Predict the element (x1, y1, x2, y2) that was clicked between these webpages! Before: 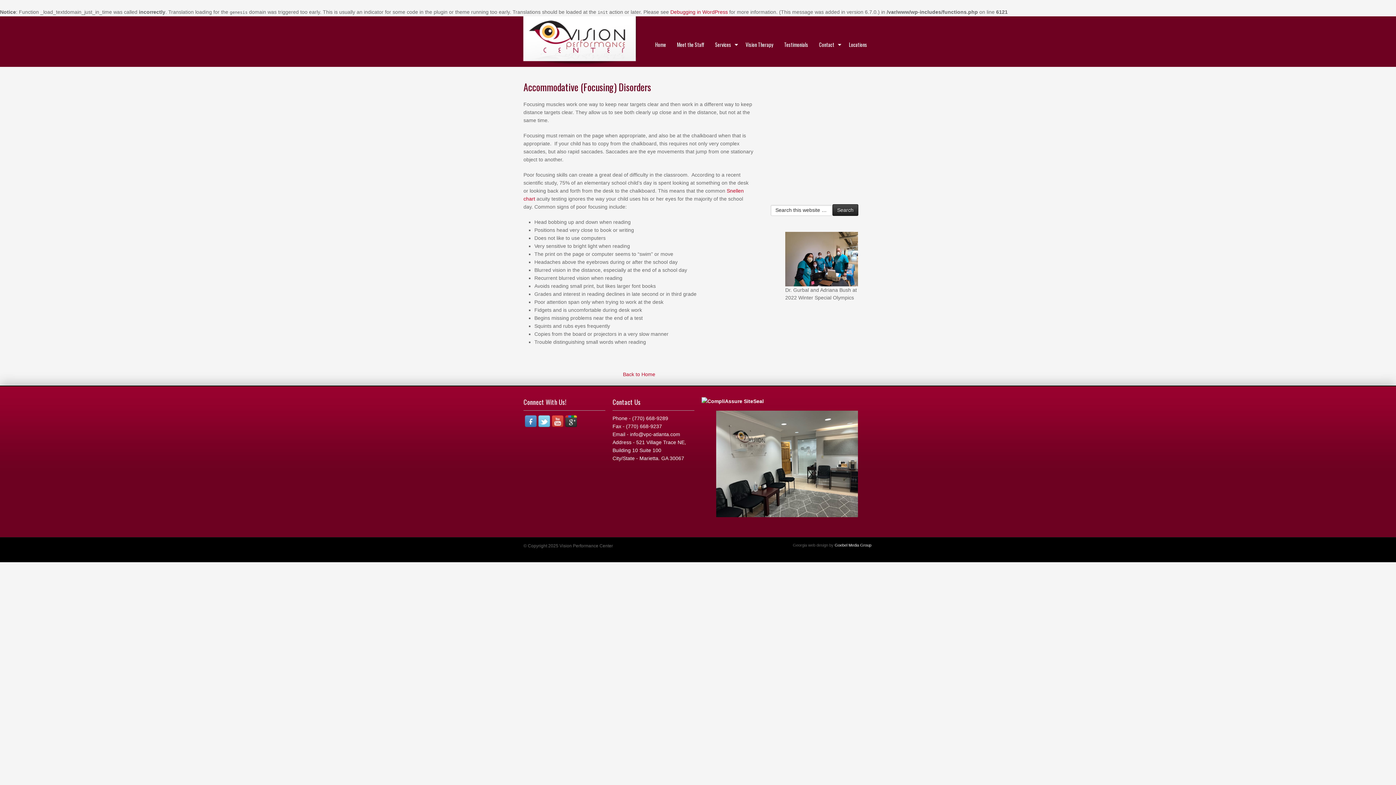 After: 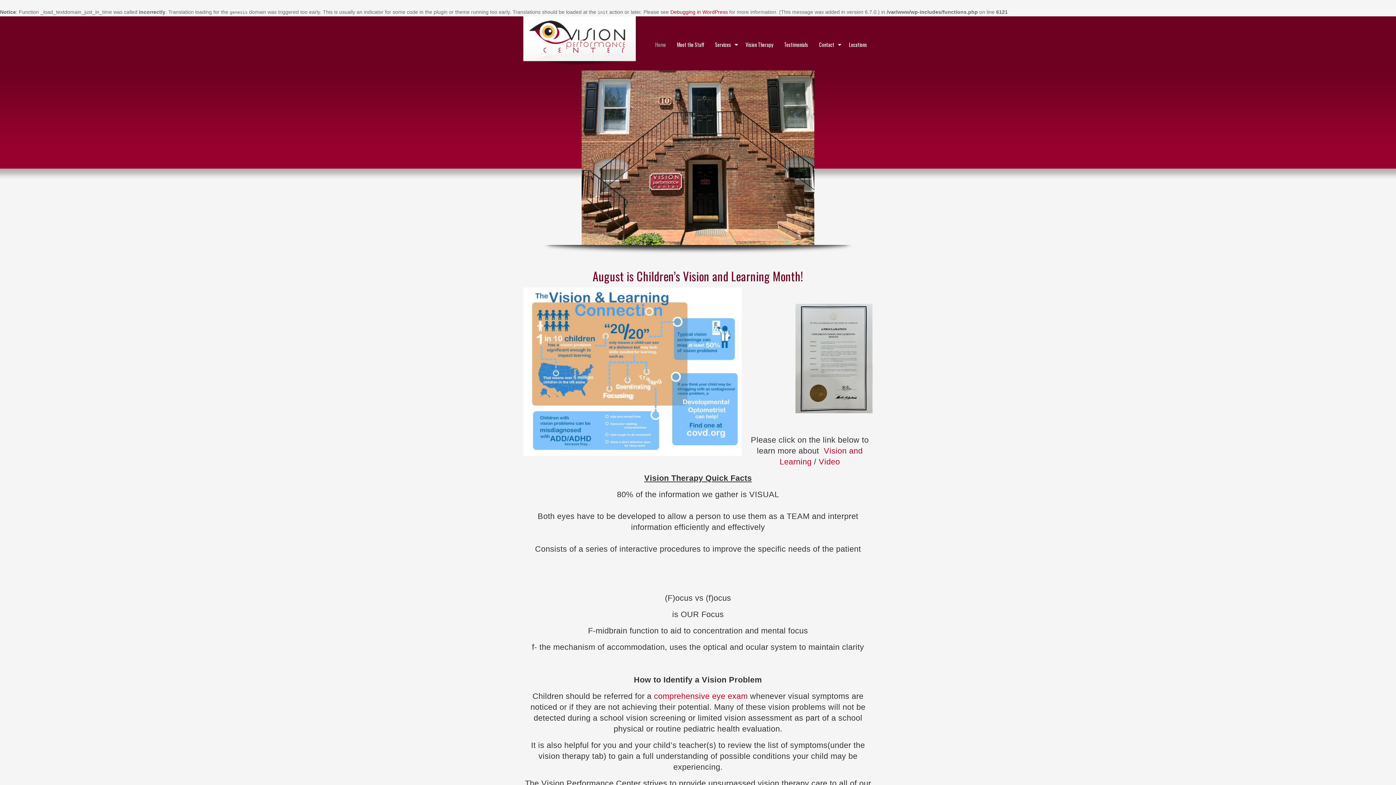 Action: label: Home bbox: (649, 38, 671, 63)